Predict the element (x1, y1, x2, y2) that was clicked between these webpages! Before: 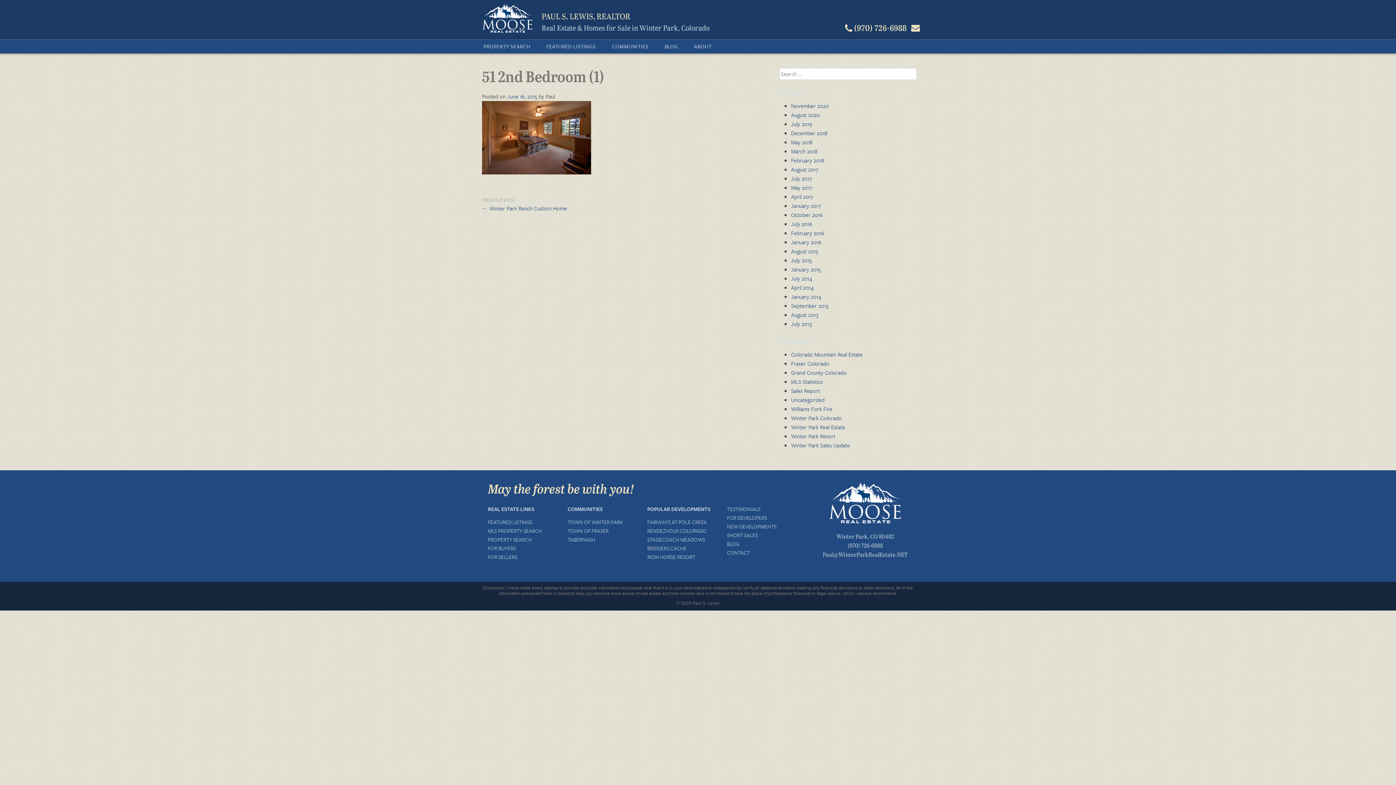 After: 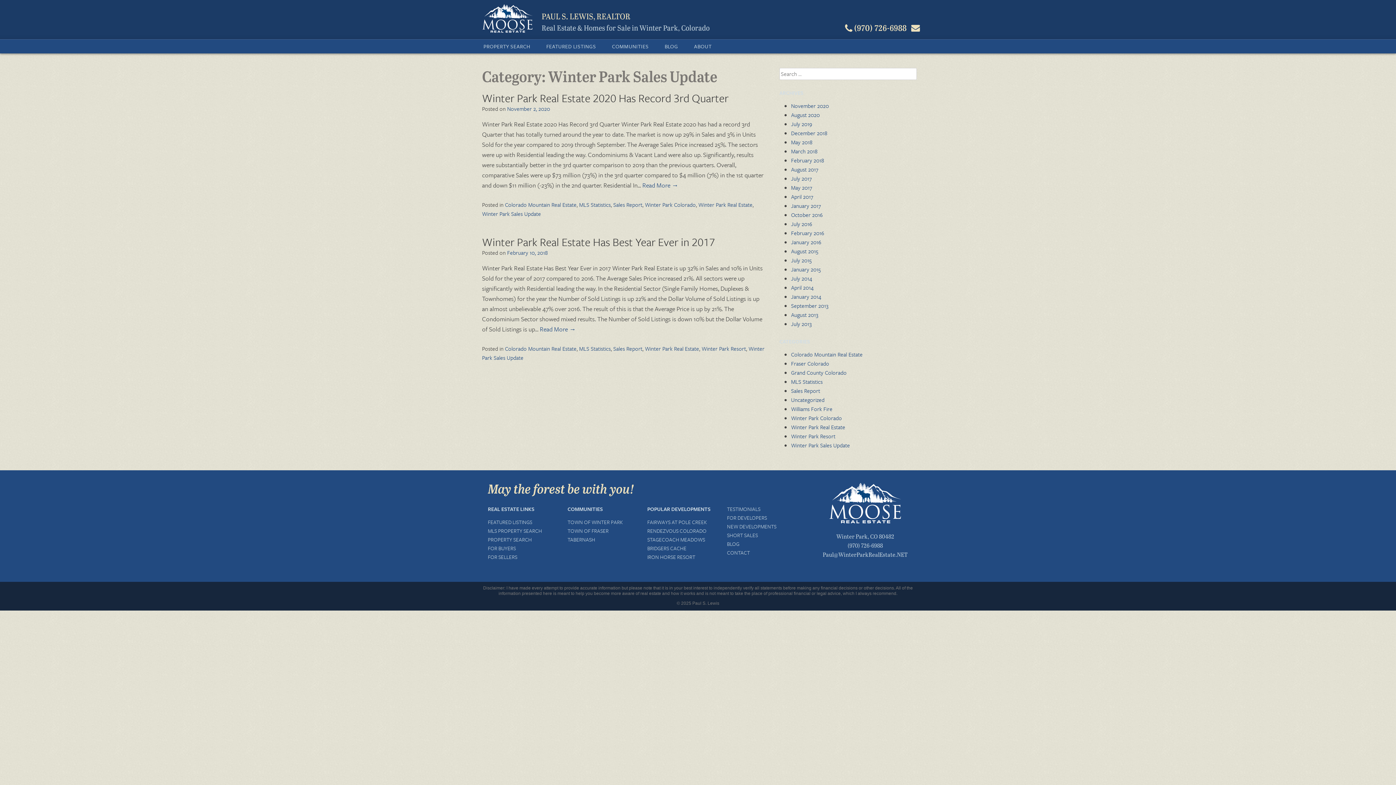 Action: bbox: (791, 441, 850, 449) label: Winter Park Sales Update